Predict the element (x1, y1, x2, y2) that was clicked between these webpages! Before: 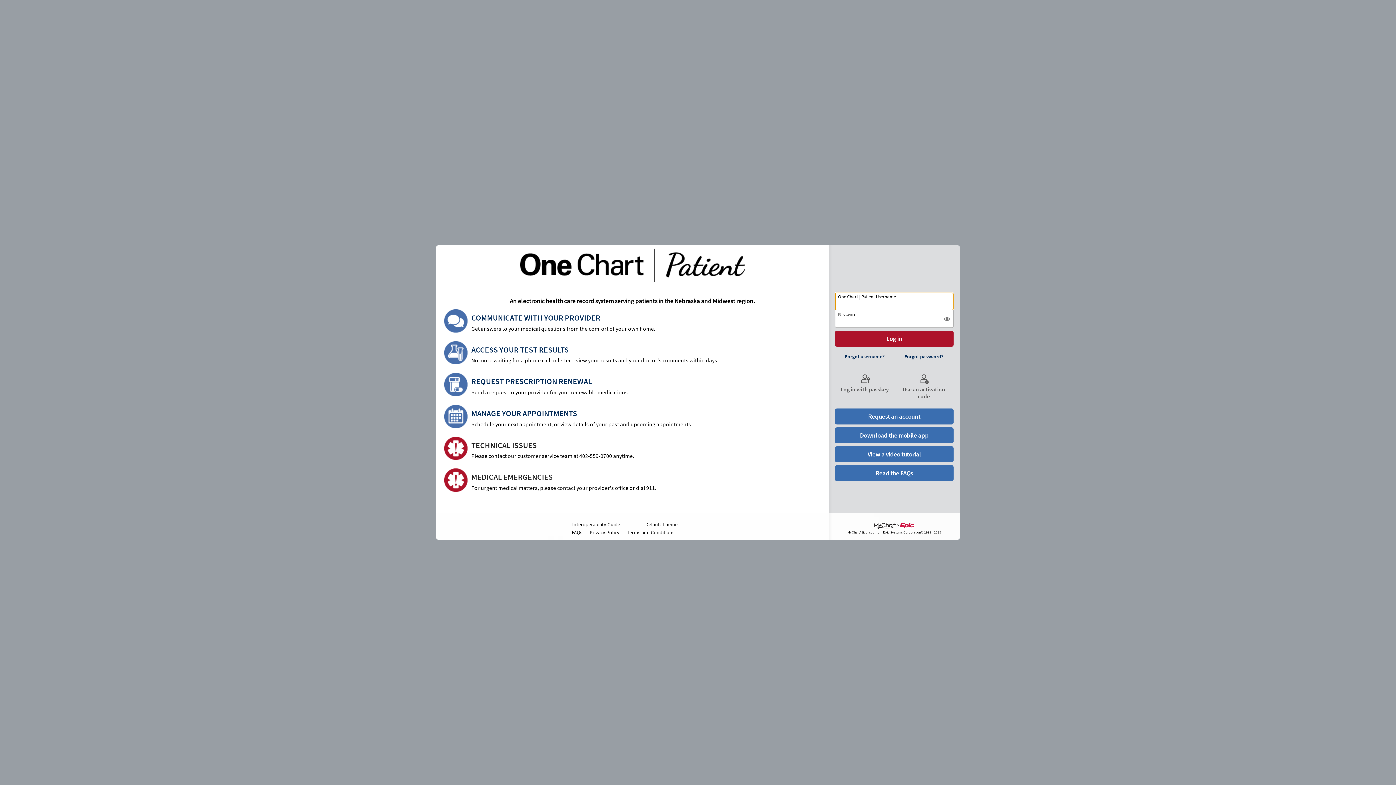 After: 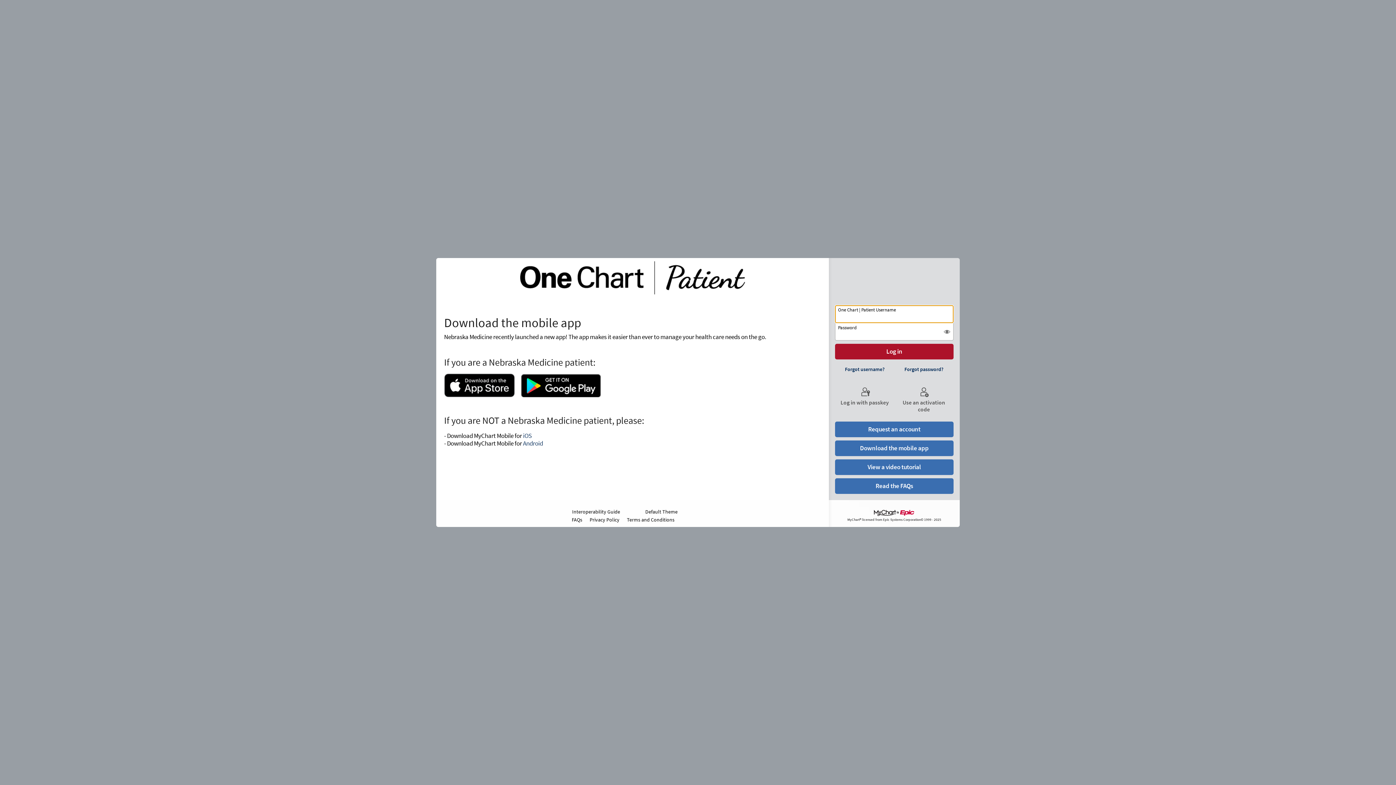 Action: label: Download the mobile app bbox: (835, 427, 953, 443)